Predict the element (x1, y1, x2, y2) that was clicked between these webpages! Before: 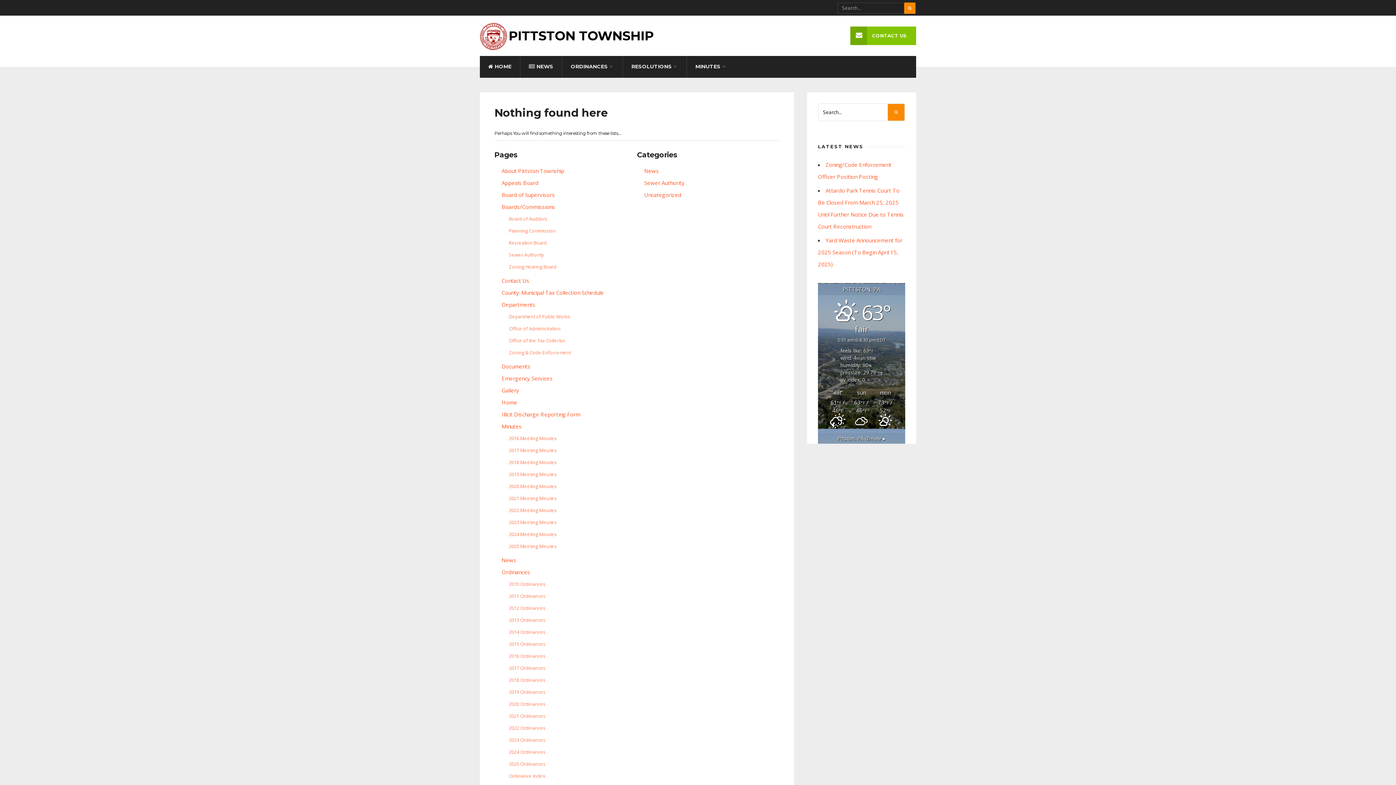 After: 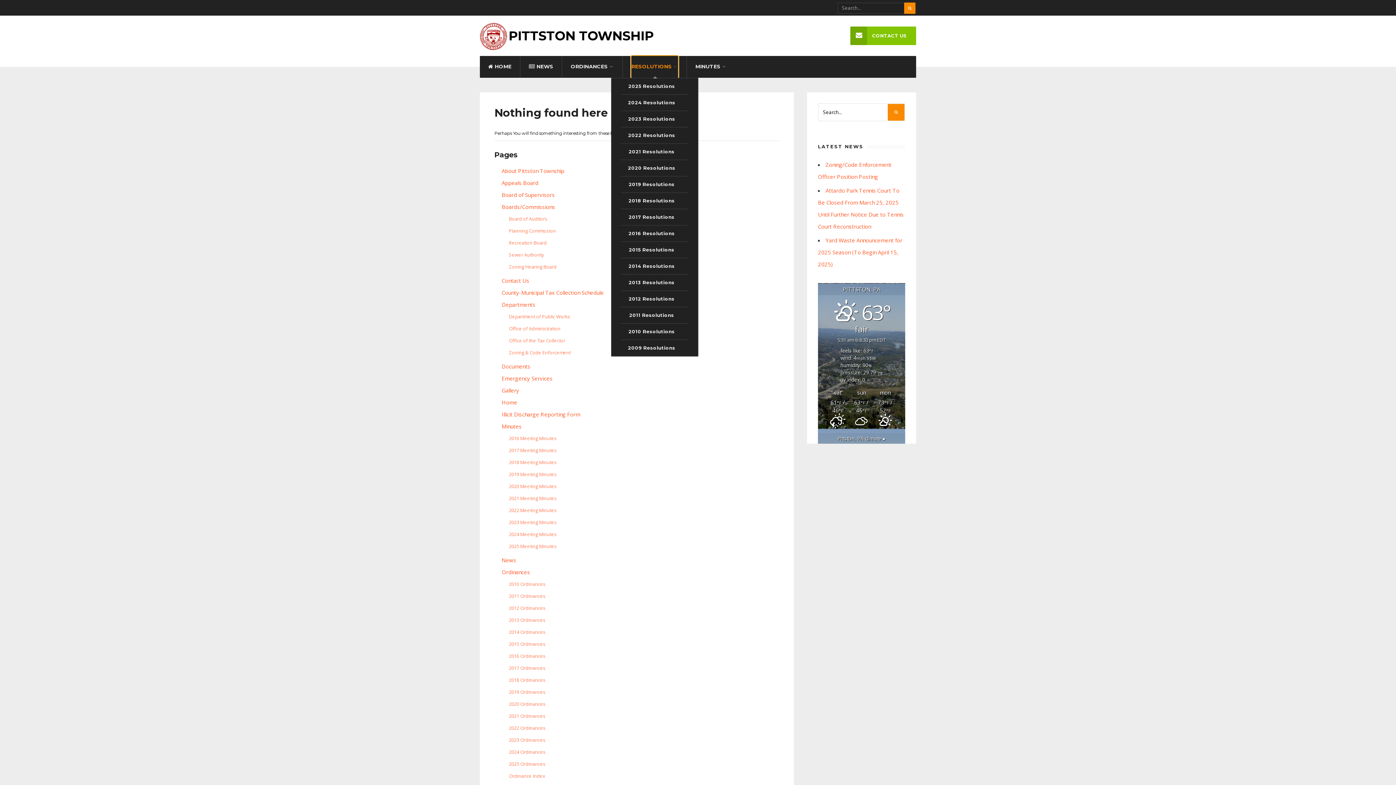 Action: label: RESOLUTIONS bbox: (631, 56, 678, 77)